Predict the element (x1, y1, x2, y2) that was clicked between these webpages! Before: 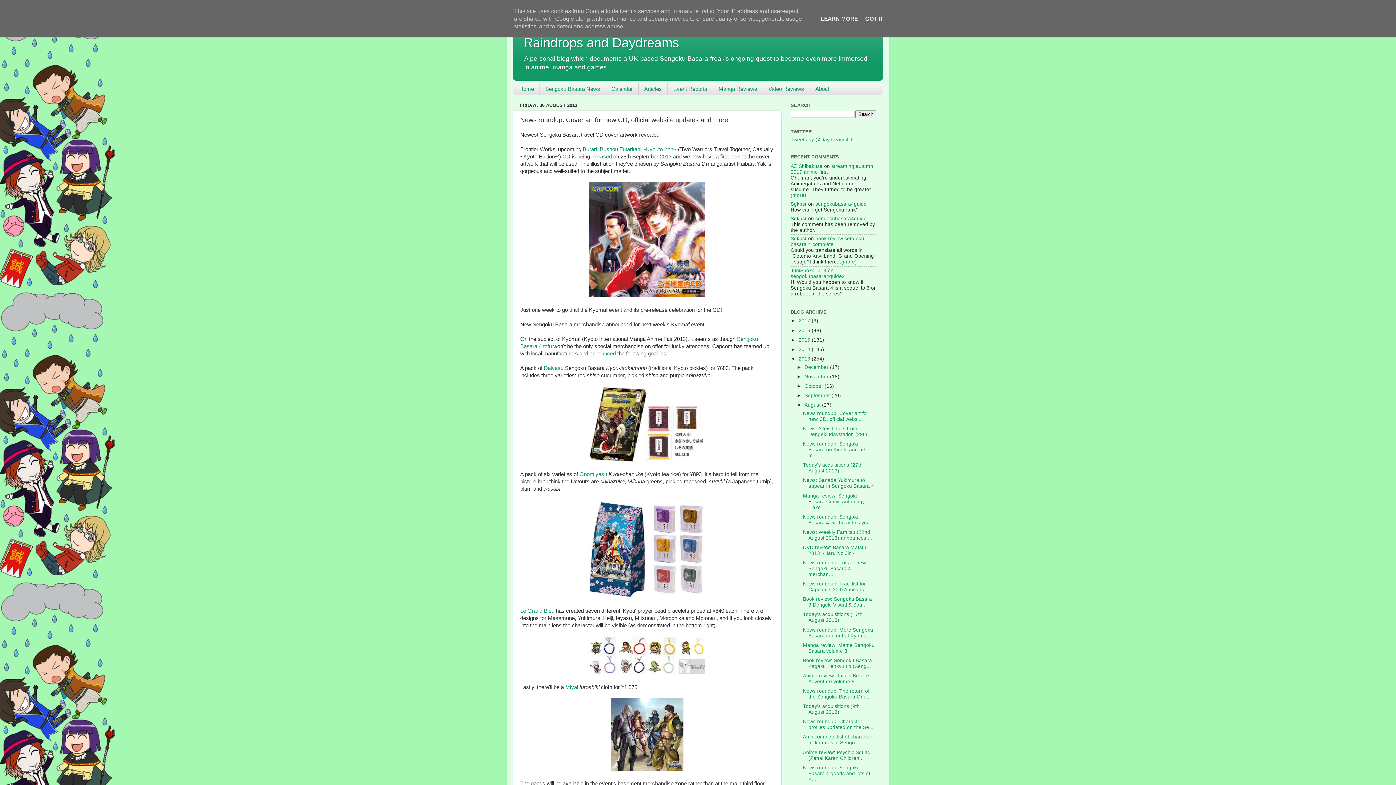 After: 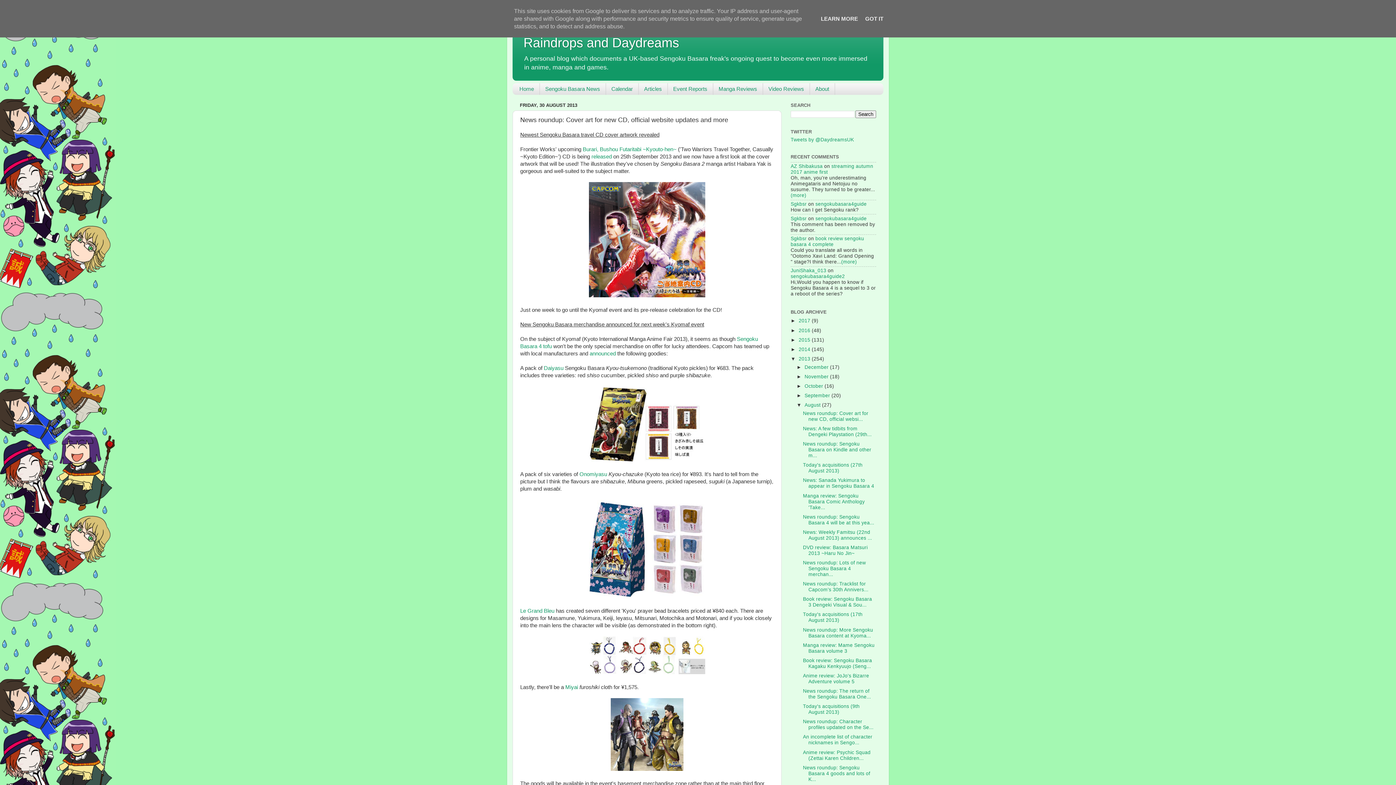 Action: label: News roundup: Cover art for new CD, official websi... bbox: (803, 410, 868, 422)